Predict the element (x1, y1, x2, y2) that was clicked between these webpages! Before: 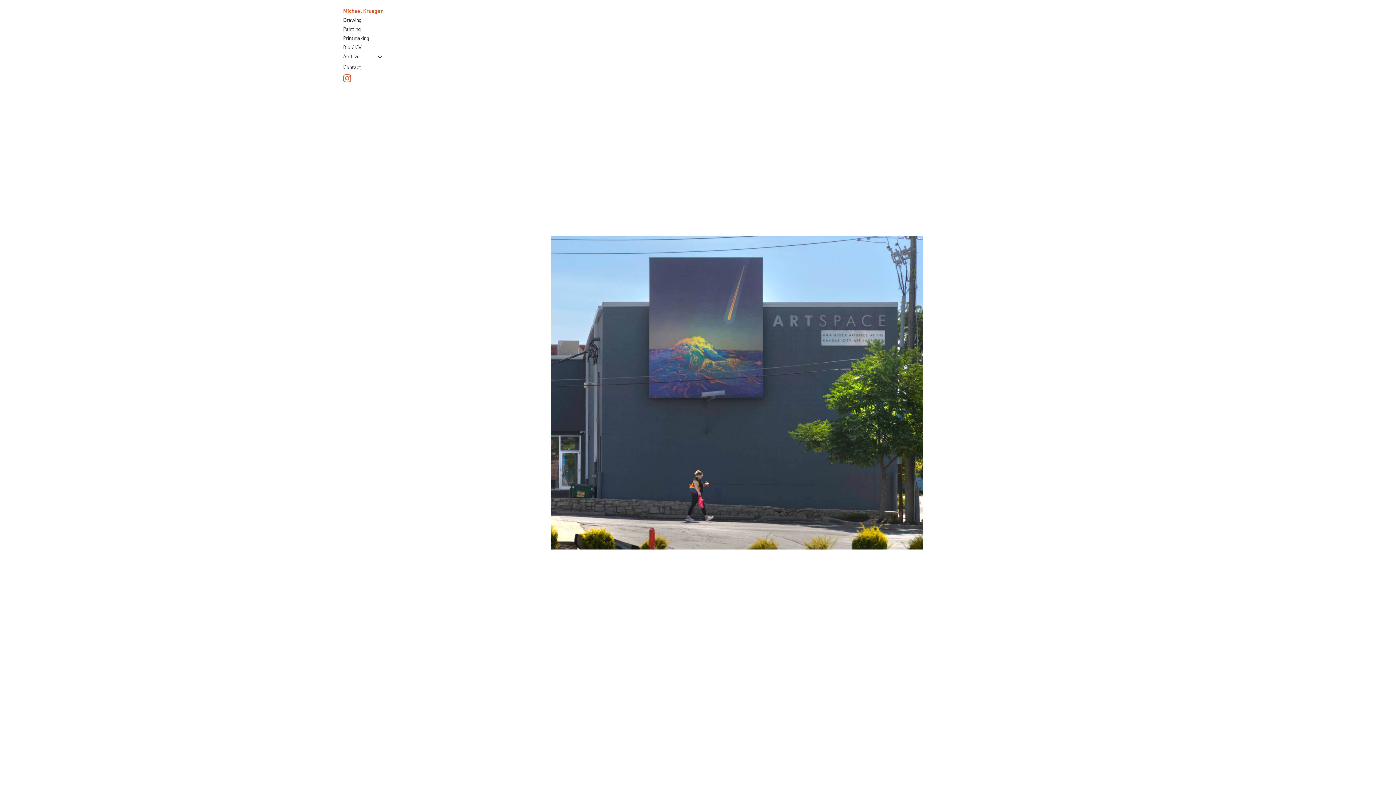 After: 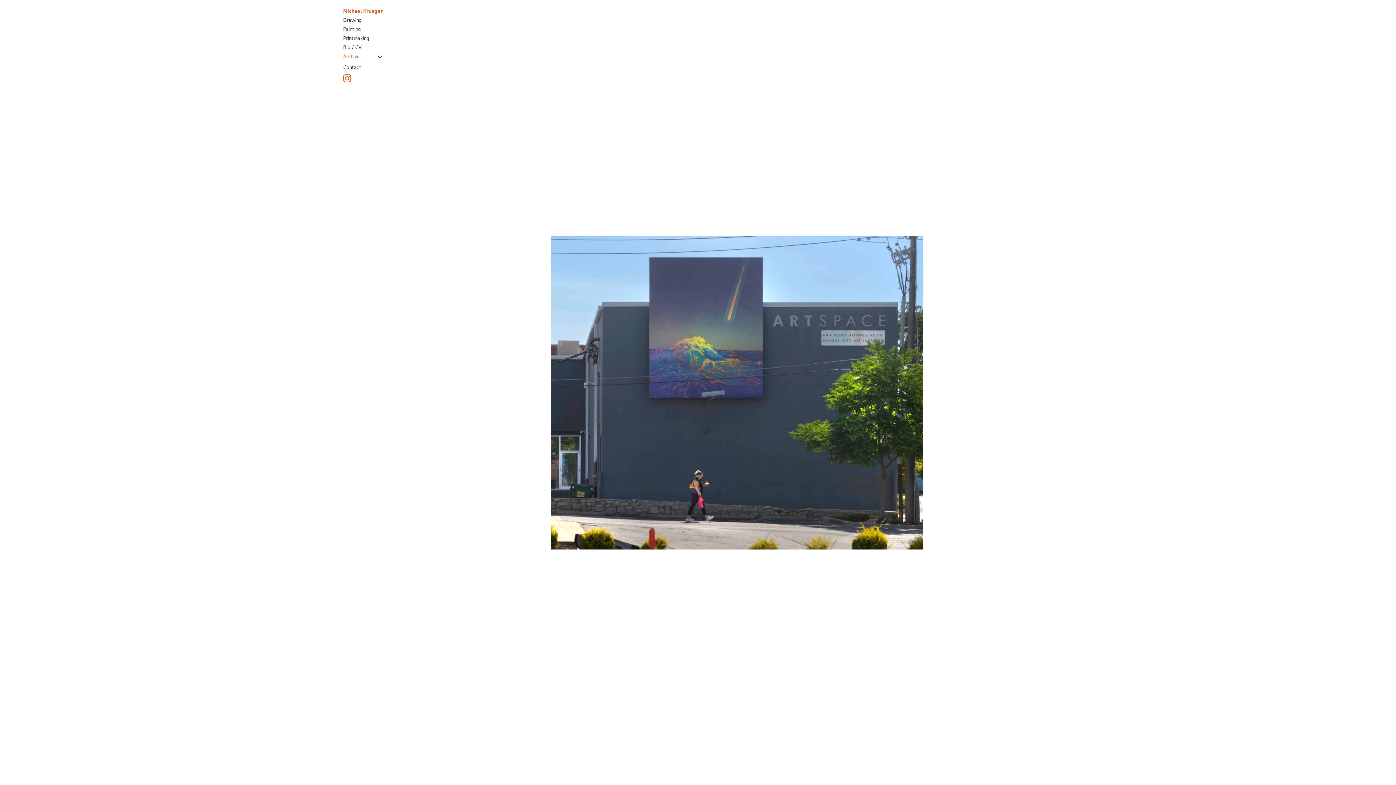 Action: label: Archive bbox: (343, 52, 372, 63)